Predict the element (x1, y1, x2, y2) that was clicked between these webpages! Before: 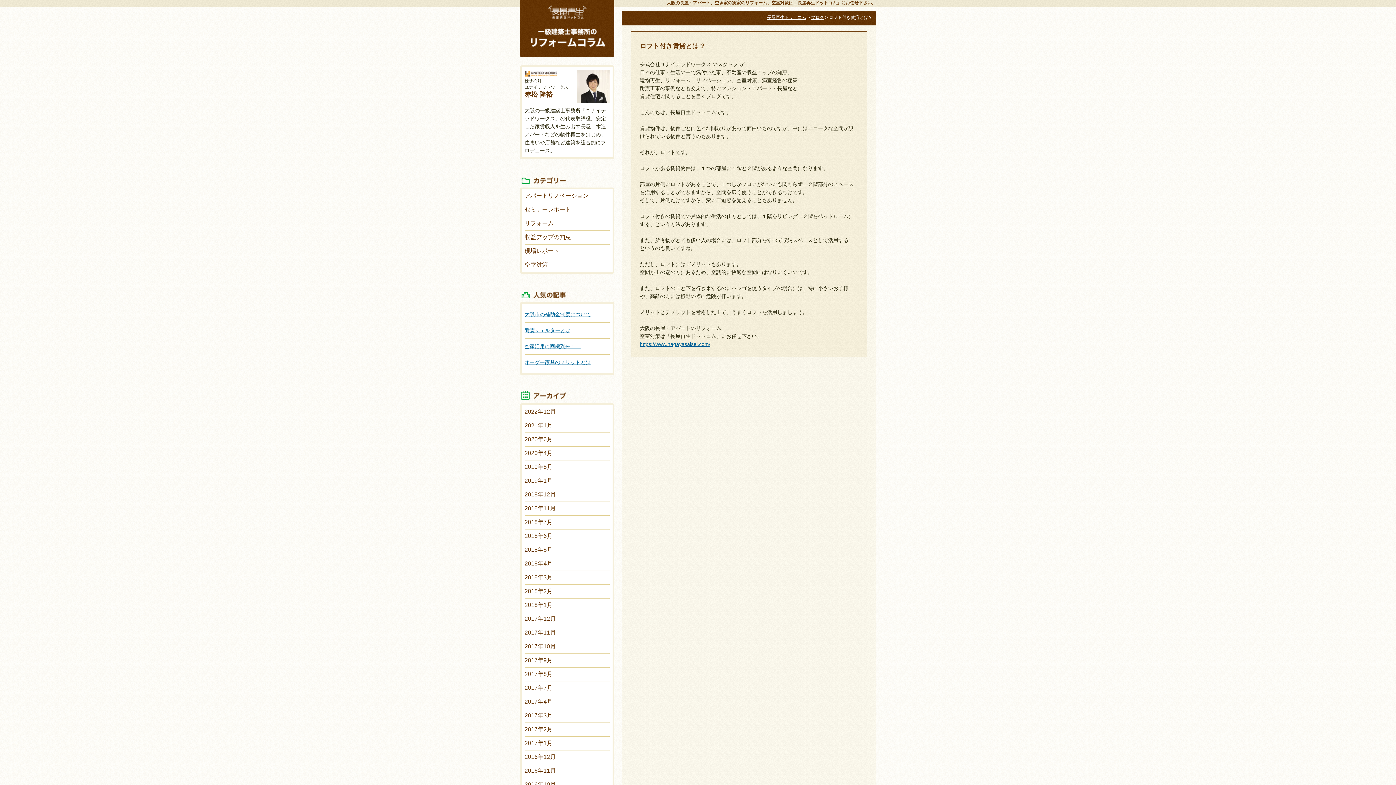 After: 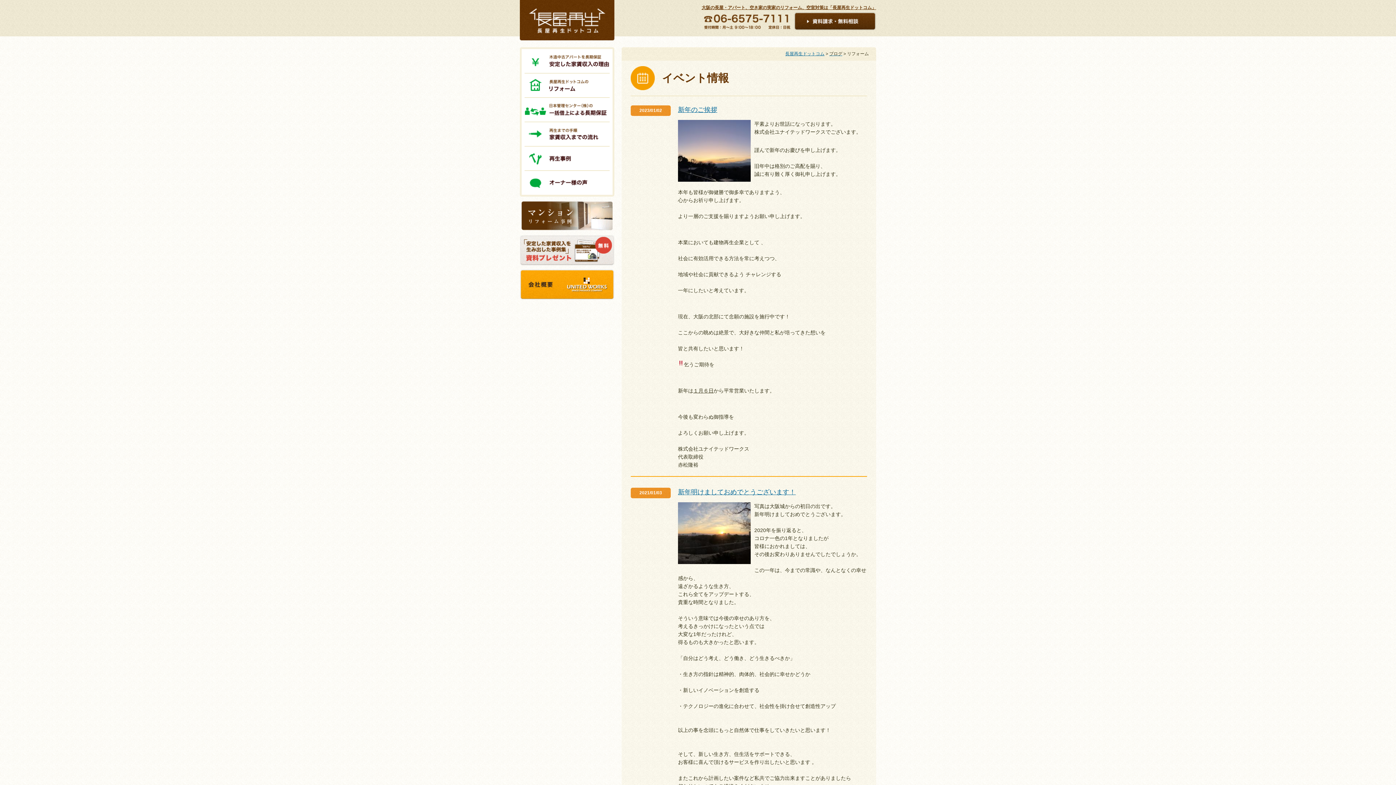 Action: bbox: (524, 220, 553, 226) label: リフォーム